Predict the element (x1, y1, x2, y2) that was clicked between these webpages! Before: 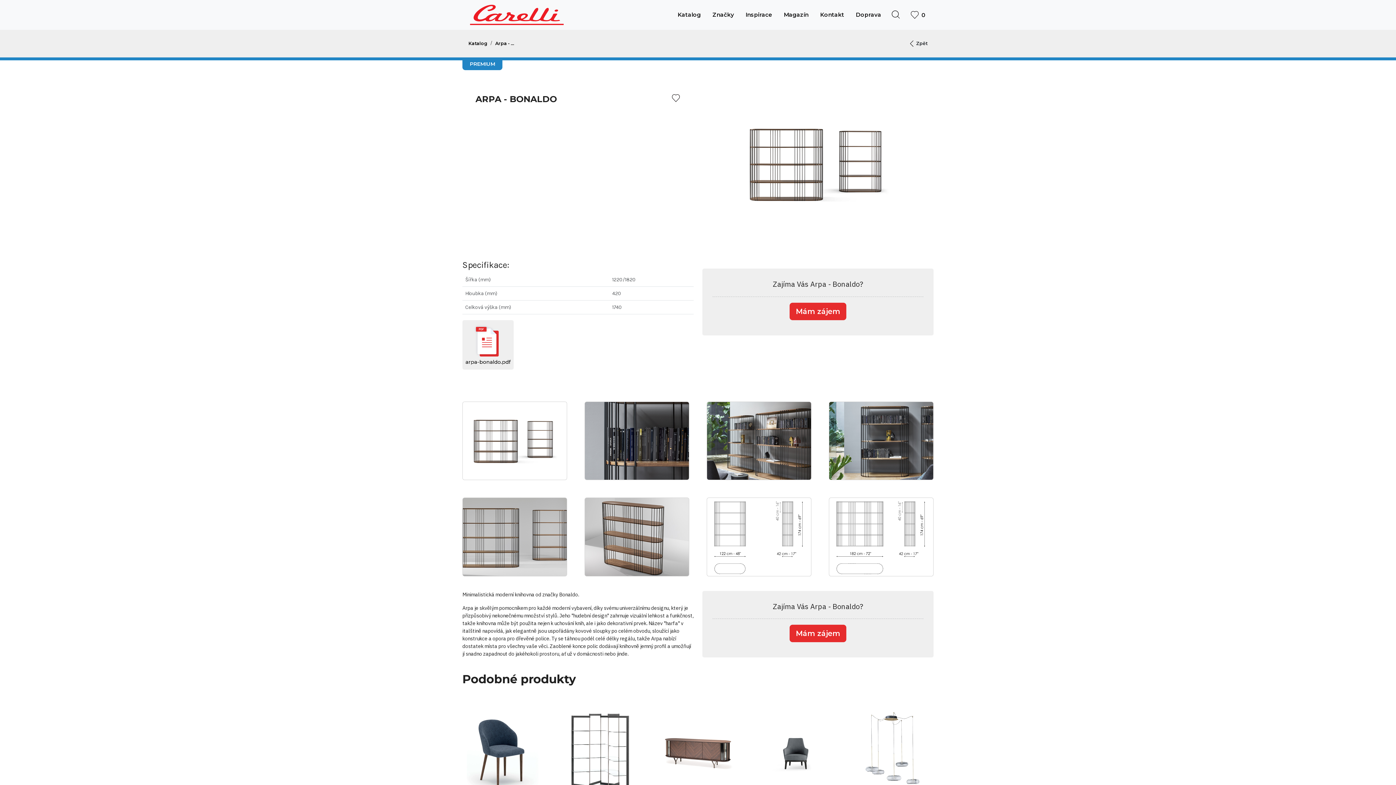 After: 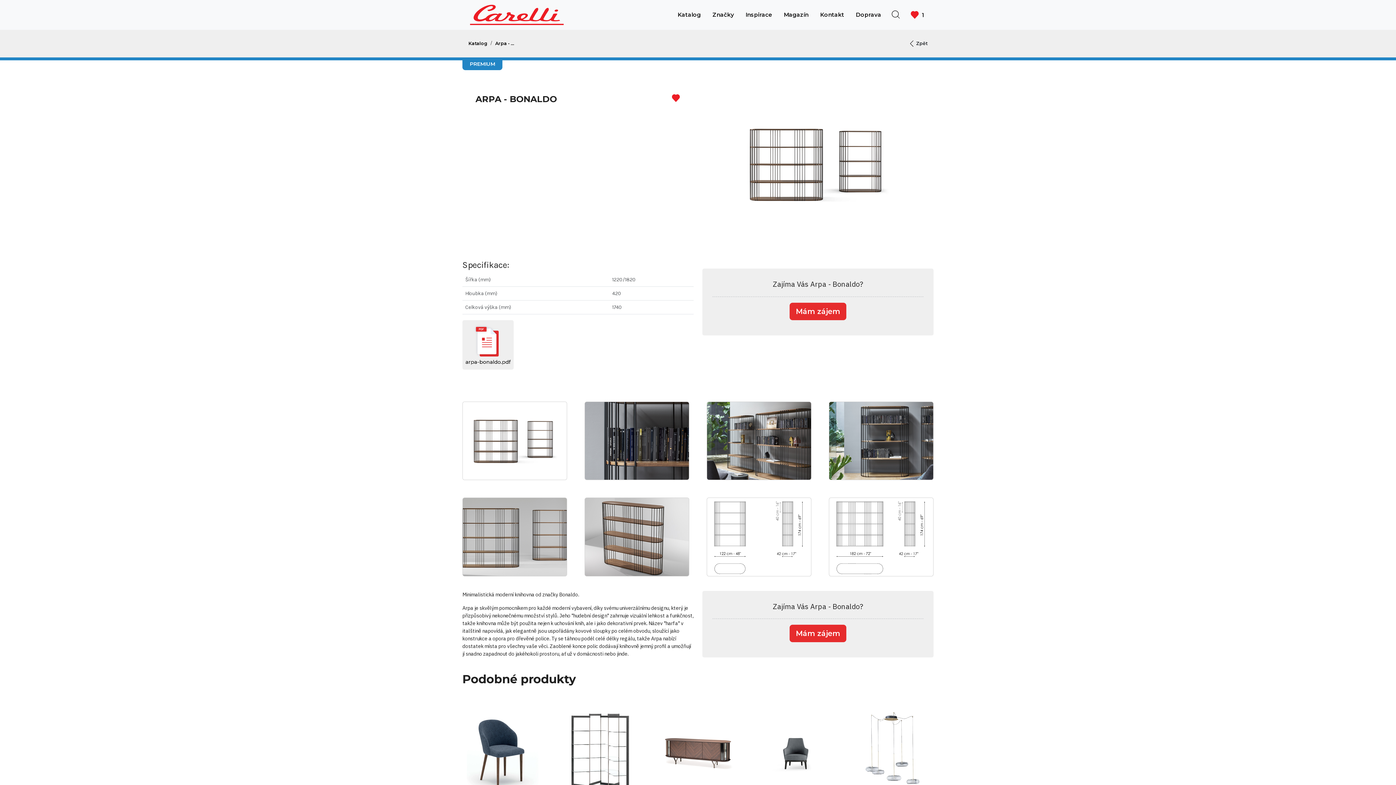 Action: bbox: (672, 94, 680, 102)